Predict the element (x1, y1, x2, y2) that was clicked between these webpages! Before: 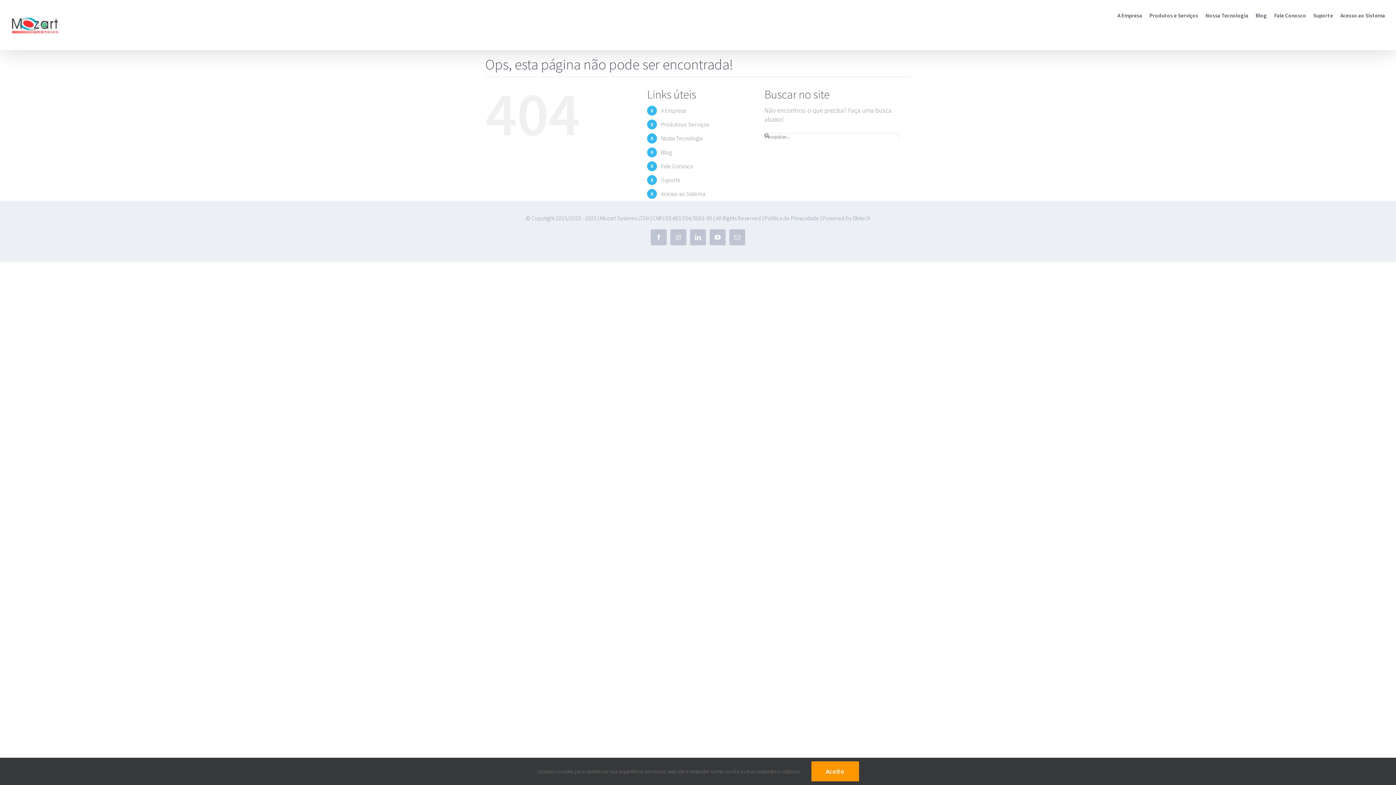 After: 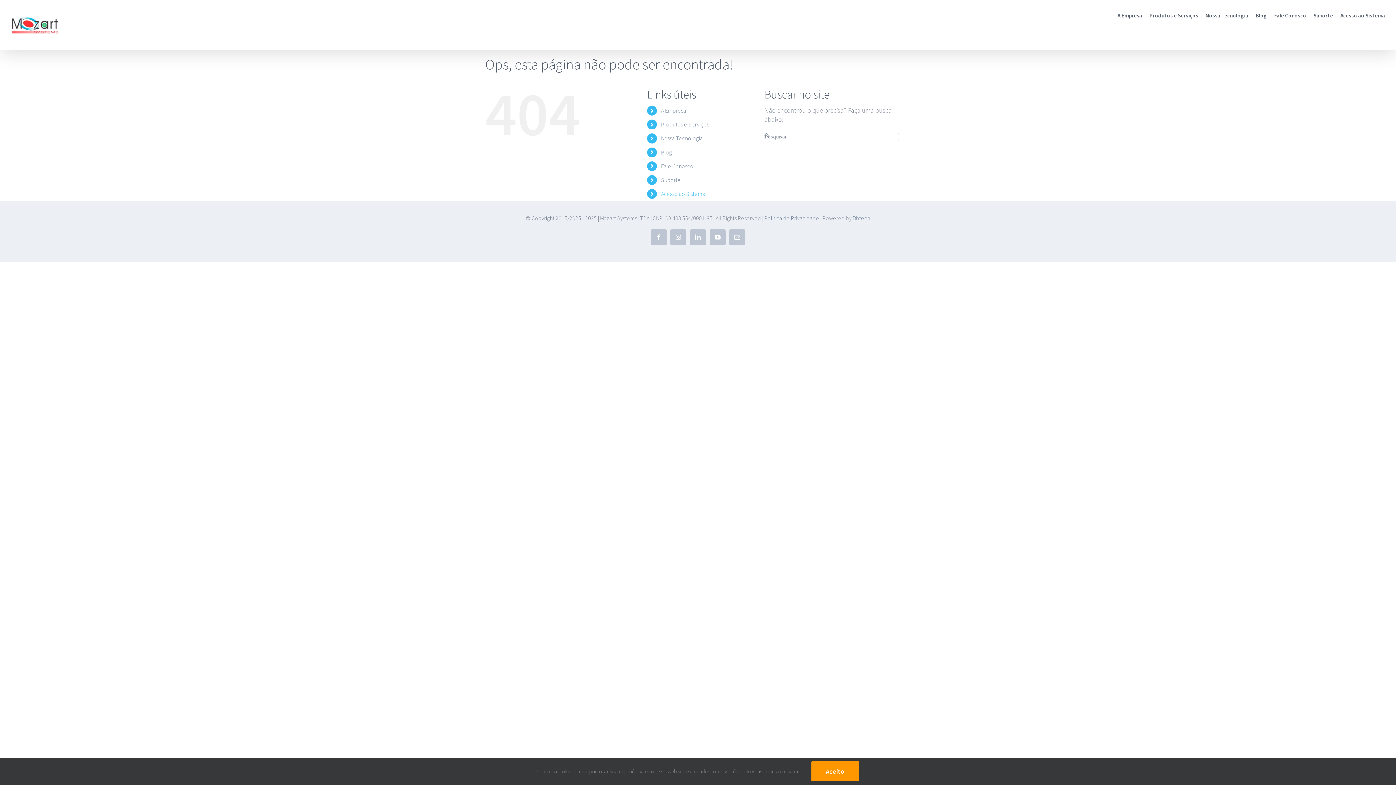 Action: bbox: (661, 190, 705, 197) label: Acesso ao Sistema